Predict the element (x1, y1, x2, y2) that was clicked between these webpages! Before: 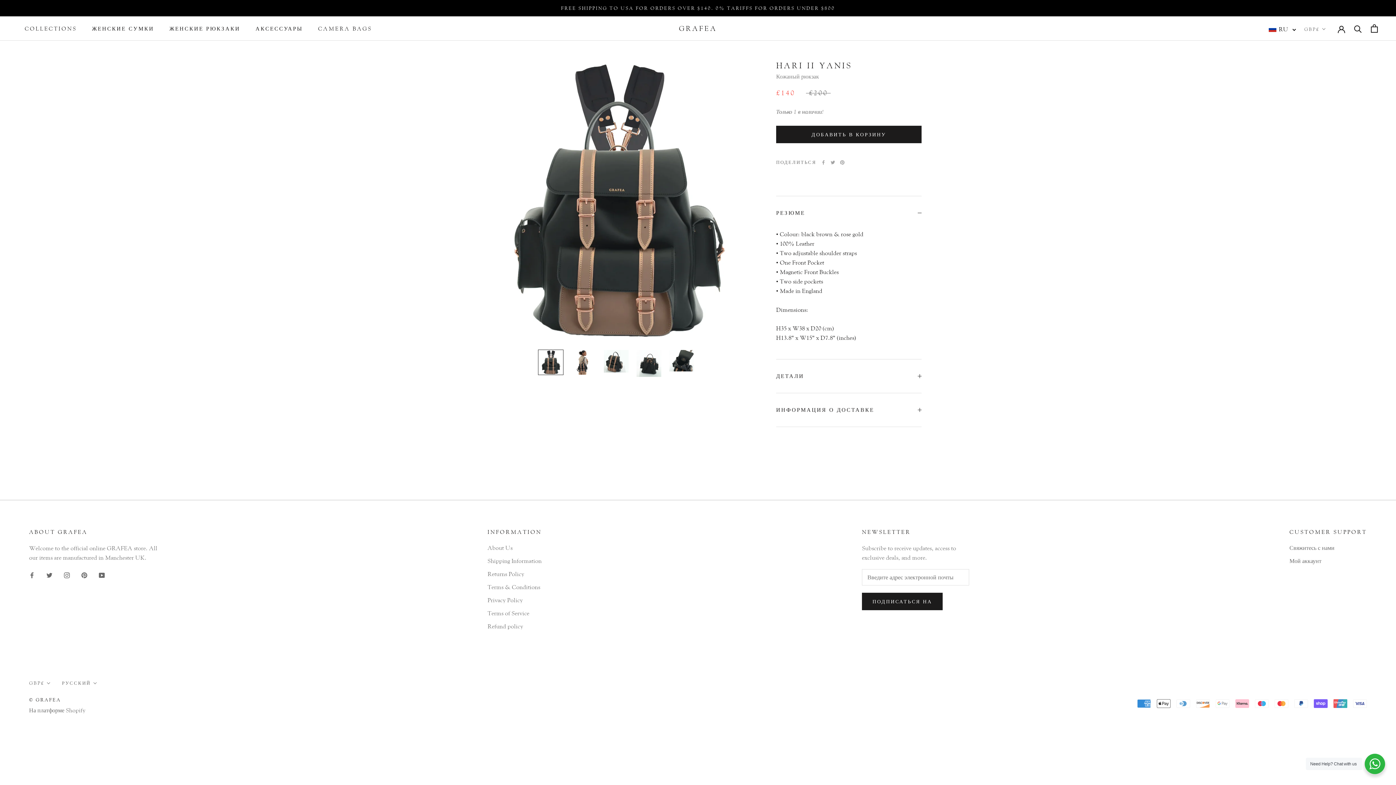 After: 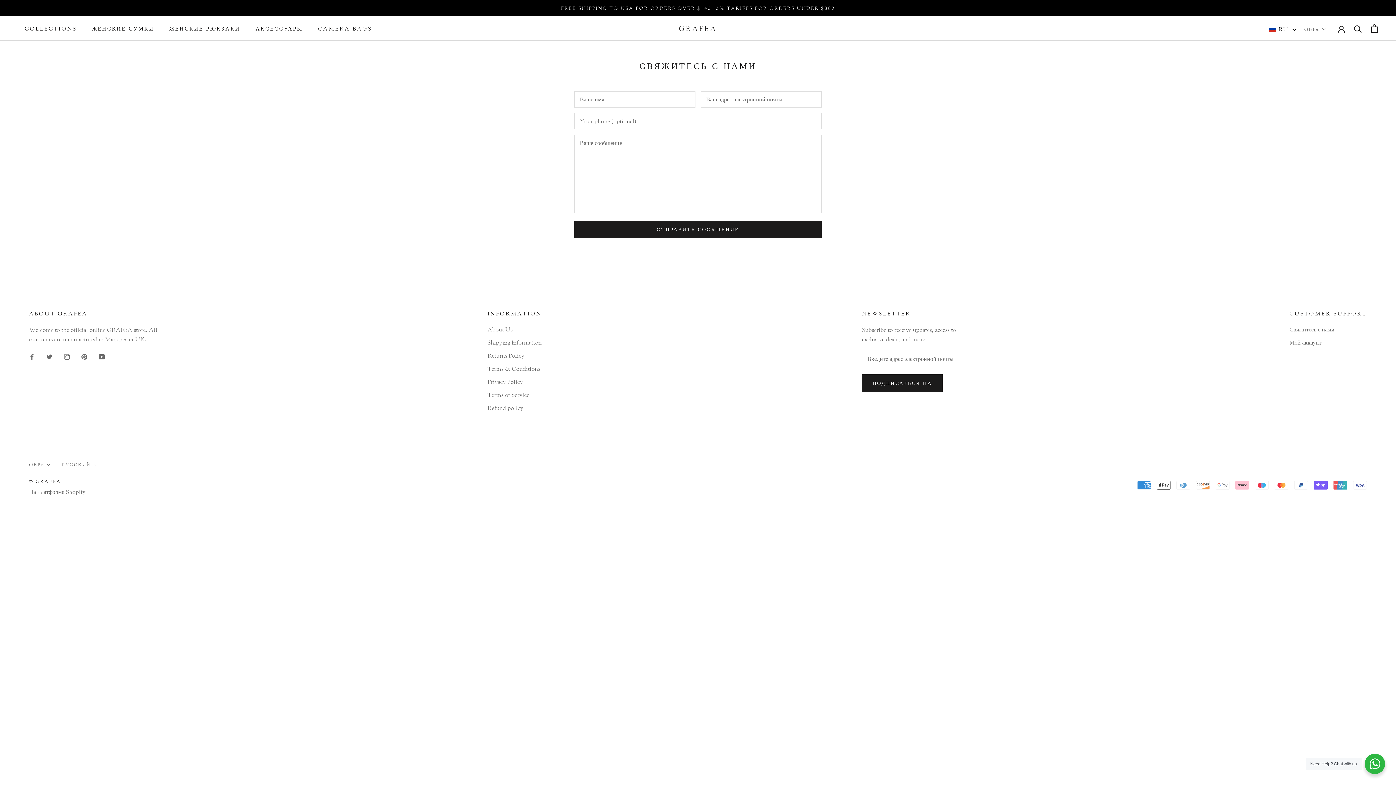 Action: bbox: (1289, 544, 1367, 552) label: Свяжитесь с нами